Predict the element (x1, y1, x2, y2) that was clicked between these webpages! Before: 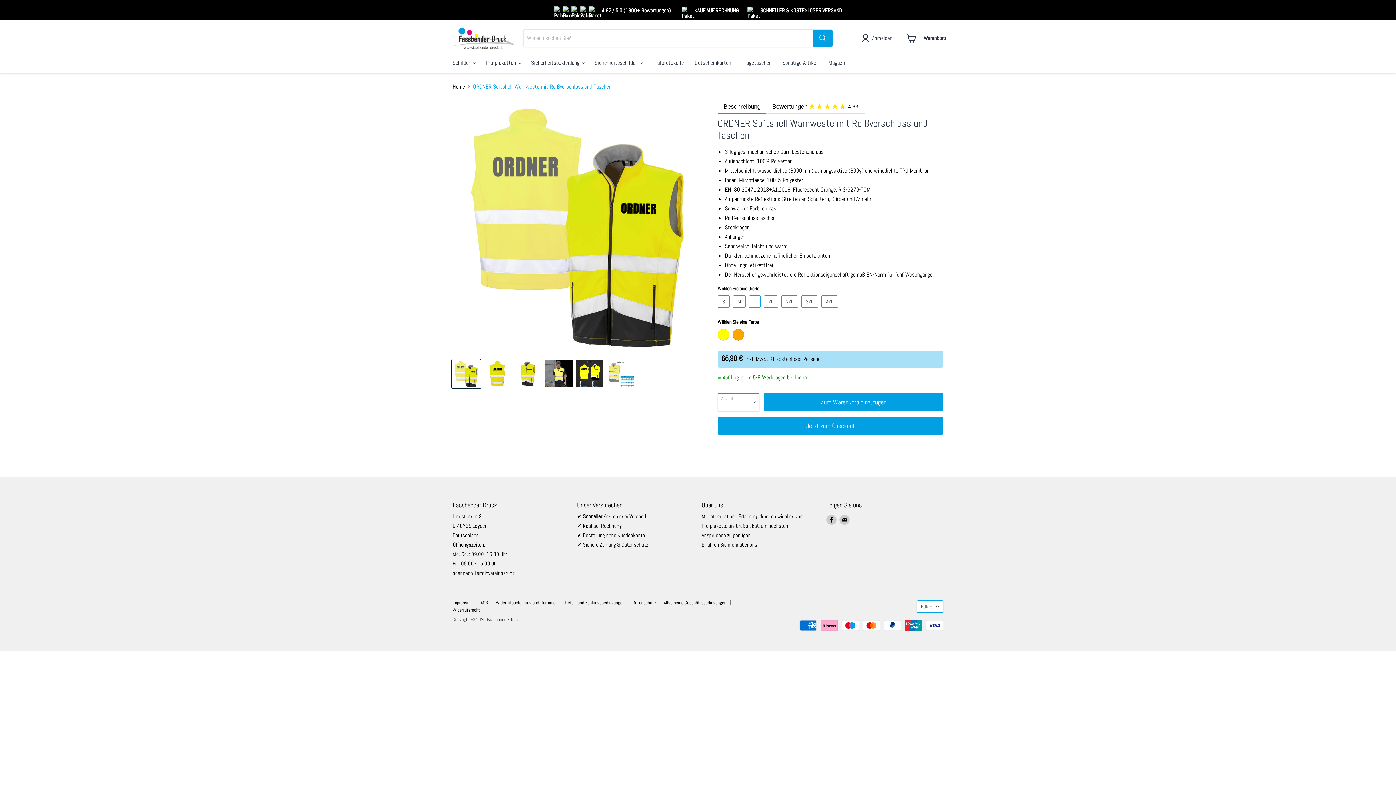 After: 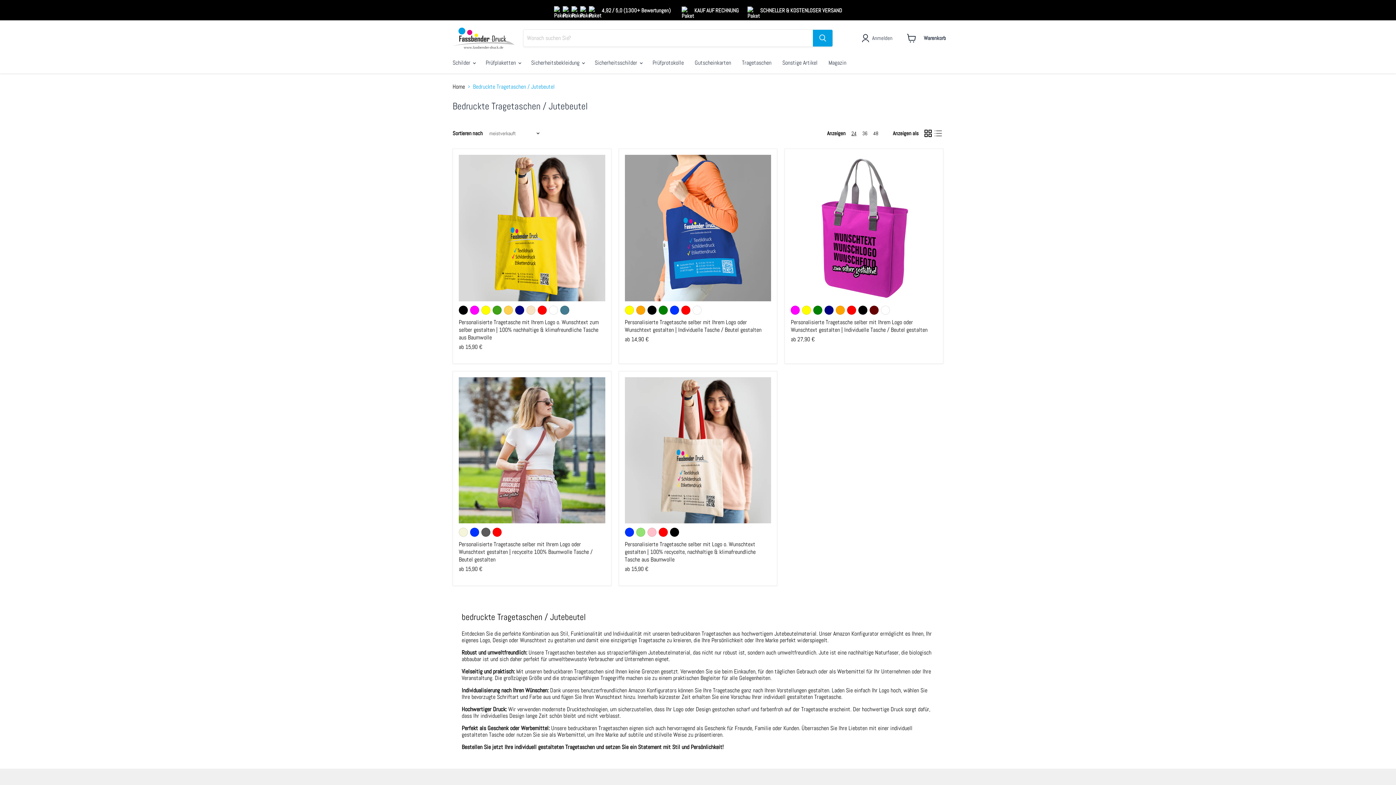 Action: bbox: (736, 55, 777, 70) label: Tragetaschen